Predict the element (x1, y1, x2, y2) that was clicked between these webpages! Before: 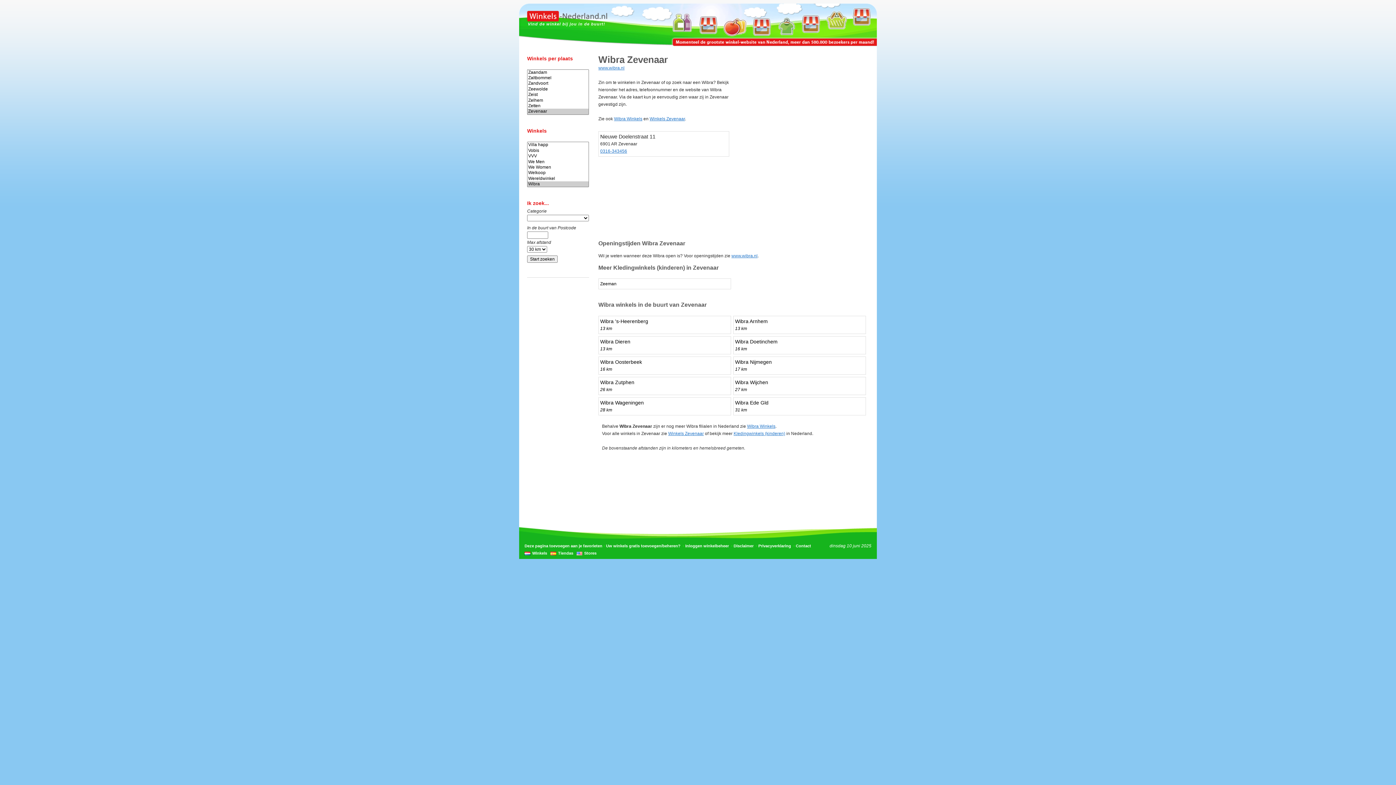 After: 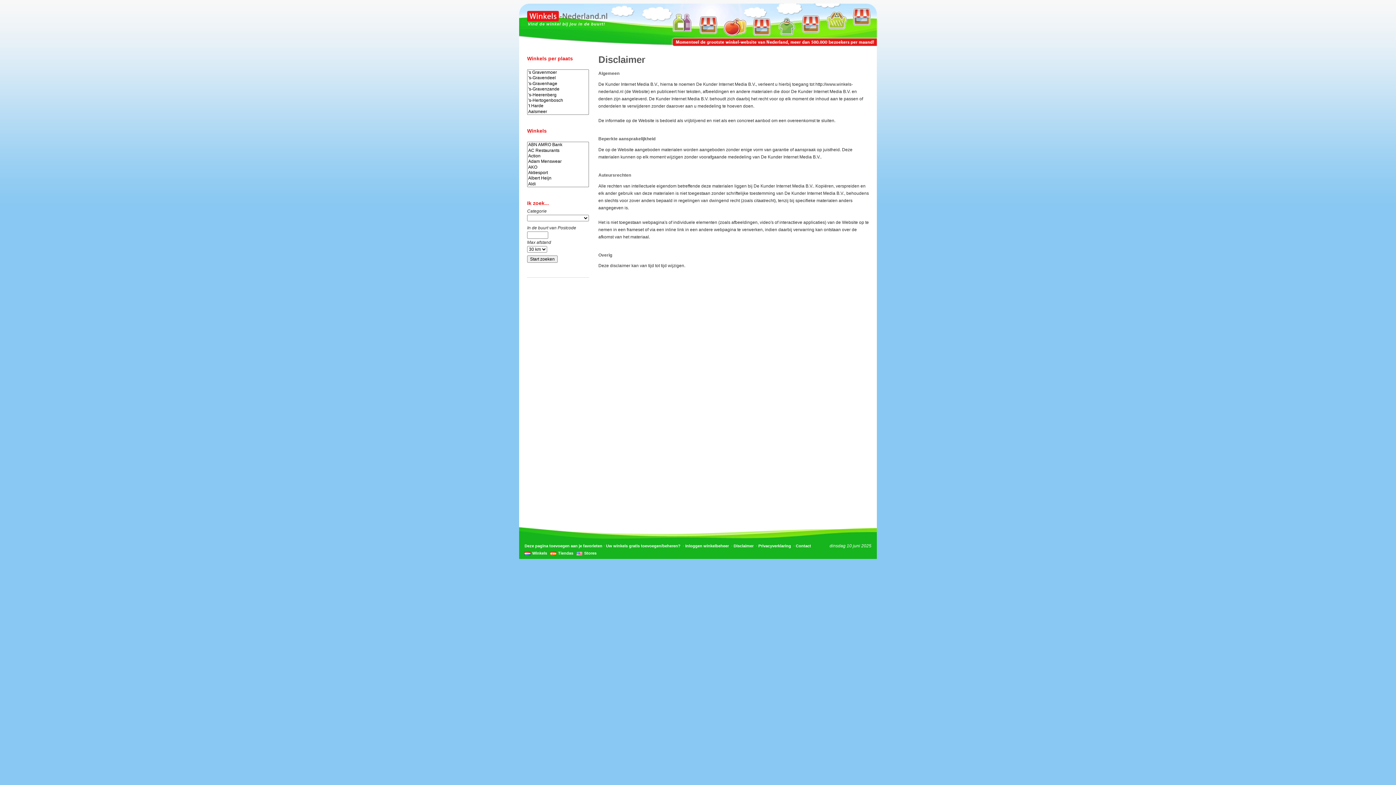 Action: bbox: (733, 544, 753, 548) label: Disclaimer